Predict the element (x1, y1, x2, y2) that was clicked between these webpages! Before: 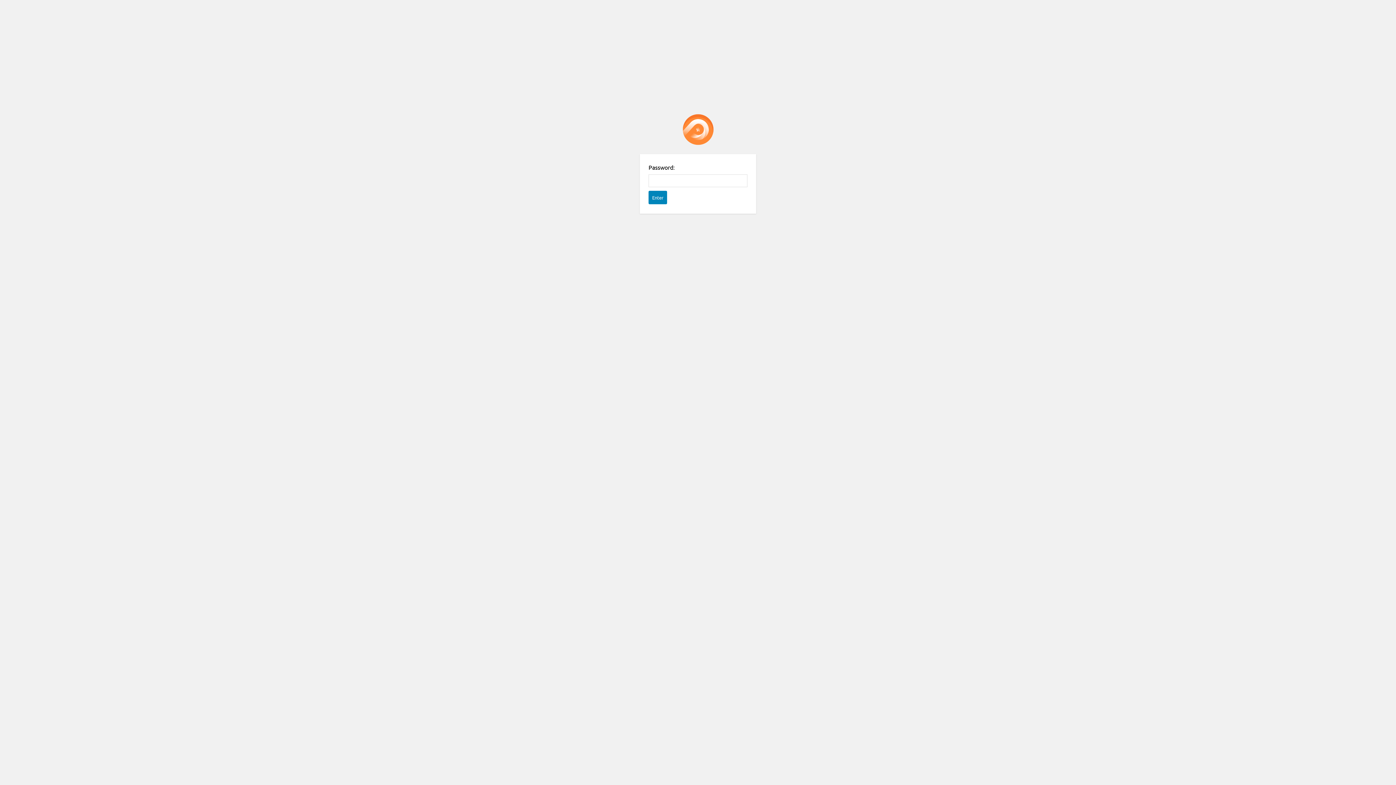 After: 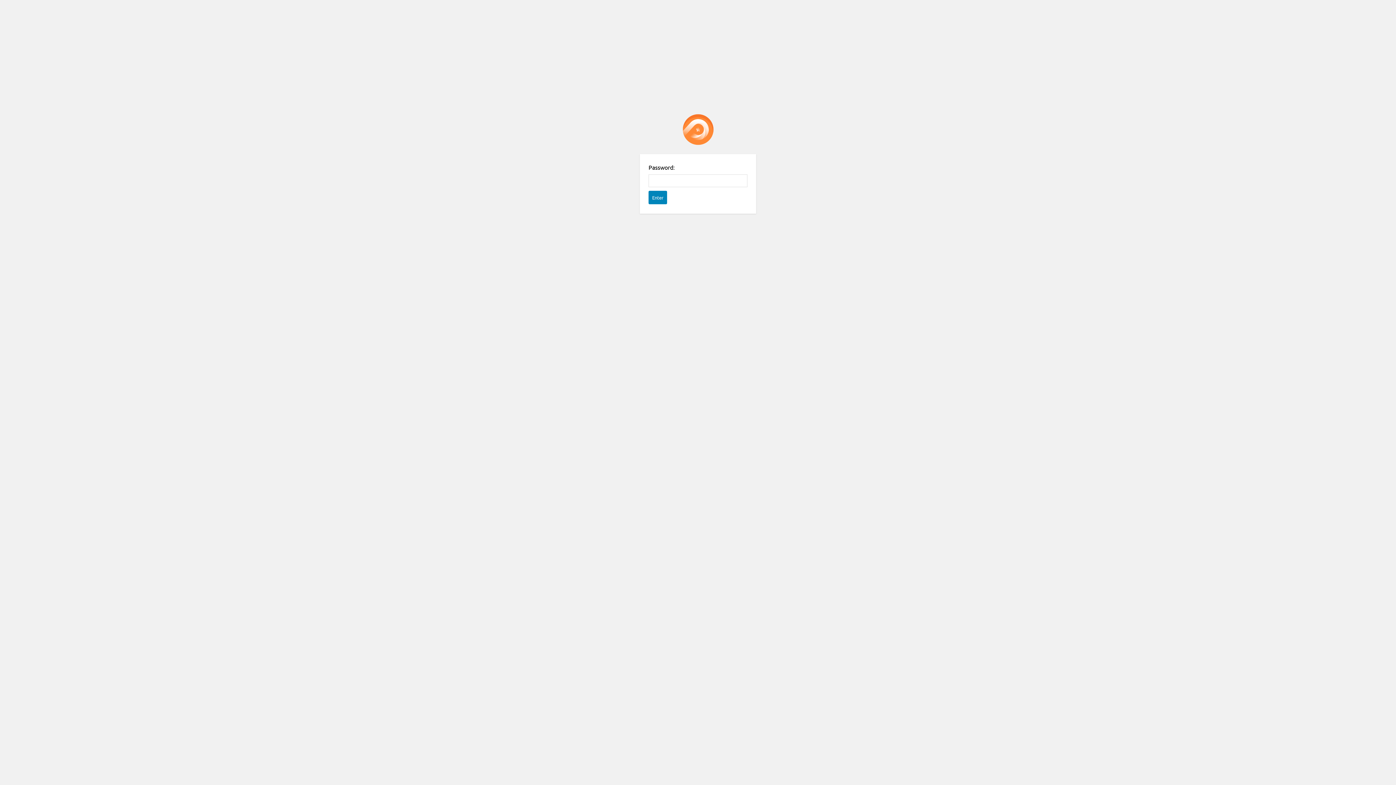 Action: bbox: (682, 114, 713, 145) label: Password Protect WordPress plugin